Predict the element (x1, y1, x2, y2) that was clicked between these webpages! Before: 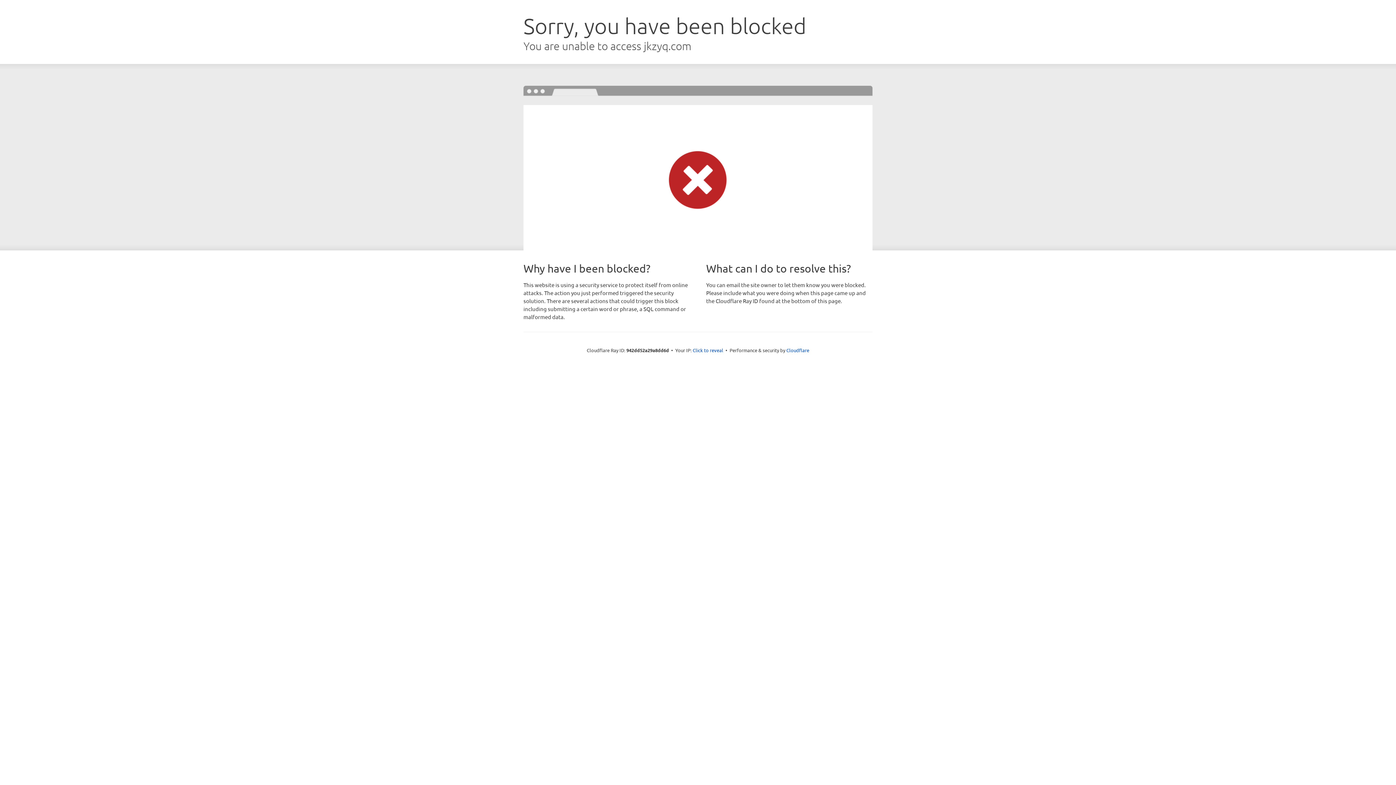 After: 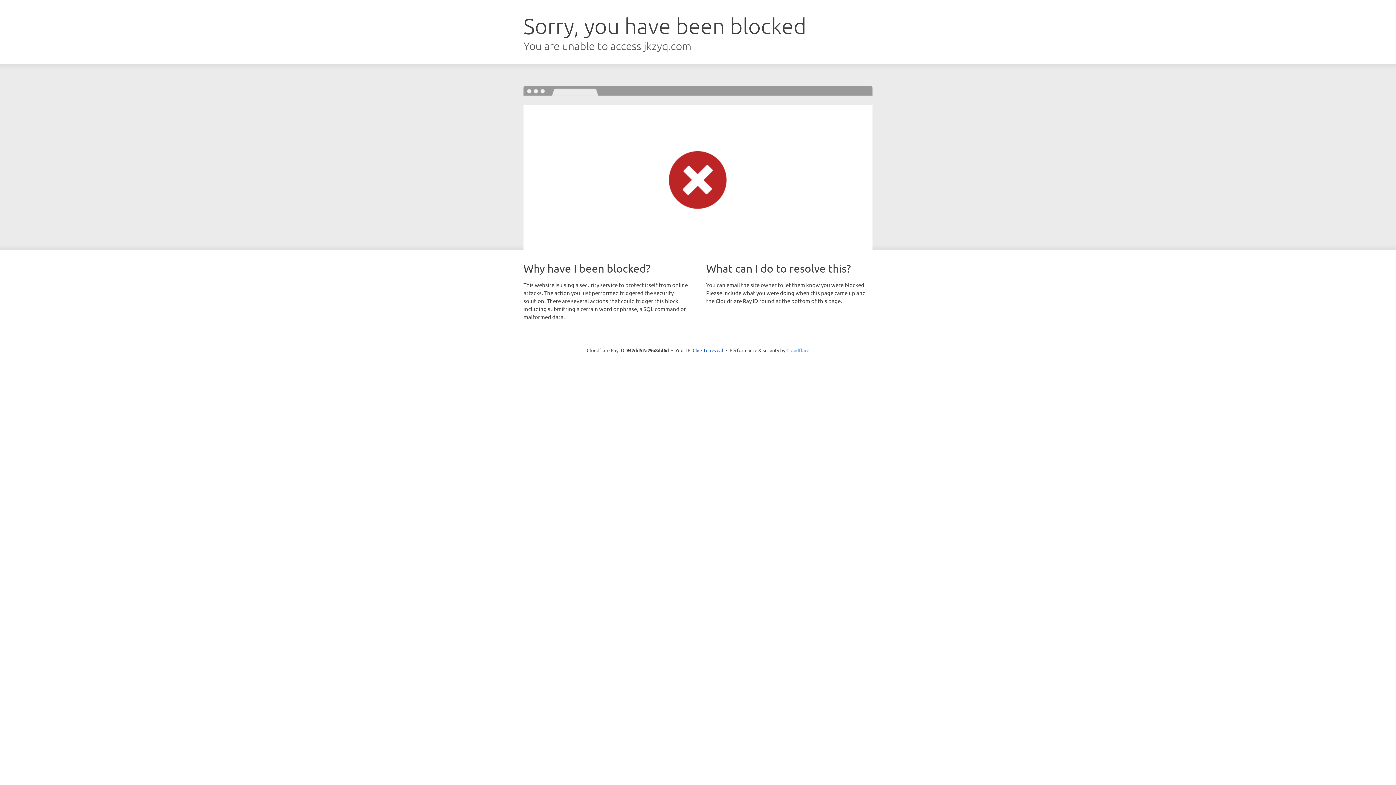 Action: label: Cloudflare bbox: (786, 347, 809, 353)